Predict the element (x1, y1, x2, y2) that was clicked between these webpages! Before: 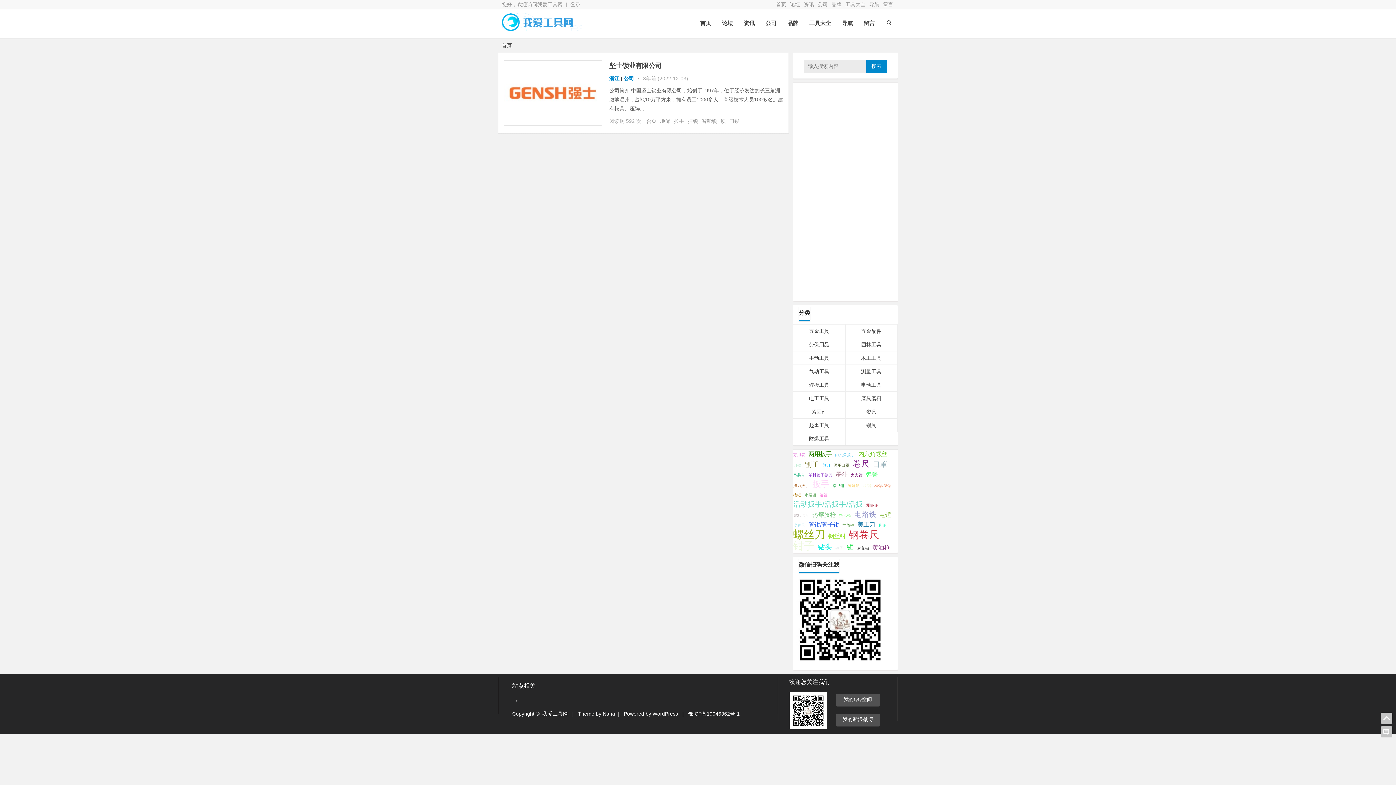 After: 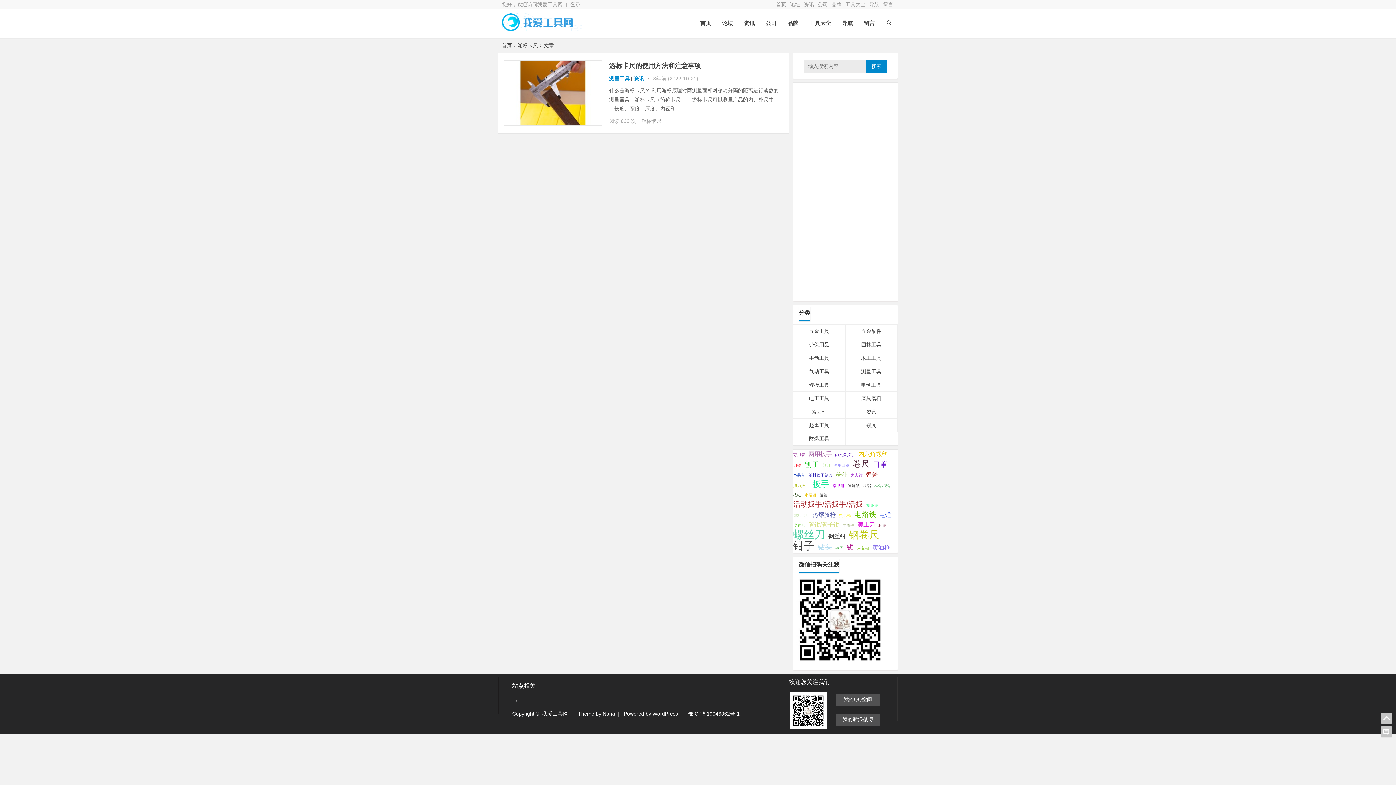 Action: bbox: (793, 511, 809, 520) label: 游标卡尺 (1个项目);